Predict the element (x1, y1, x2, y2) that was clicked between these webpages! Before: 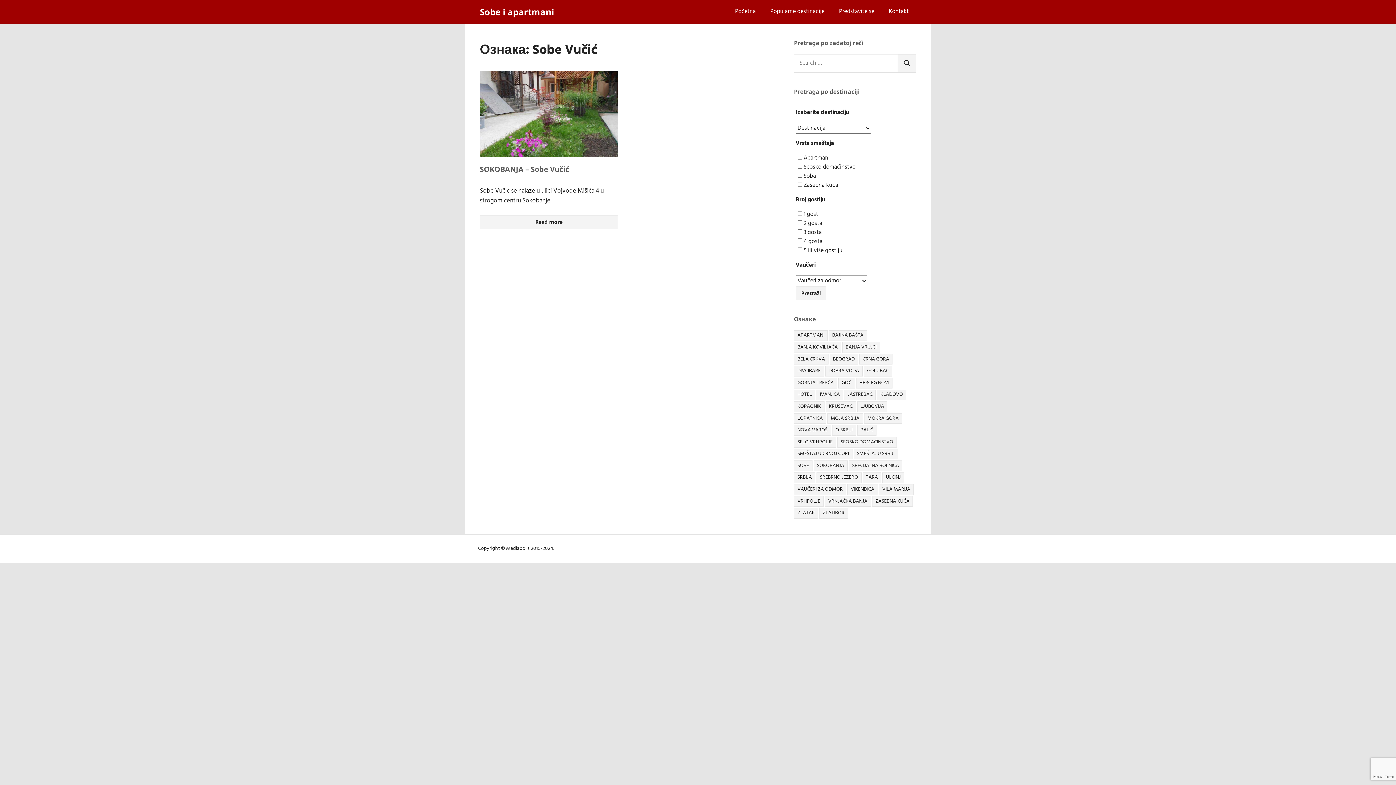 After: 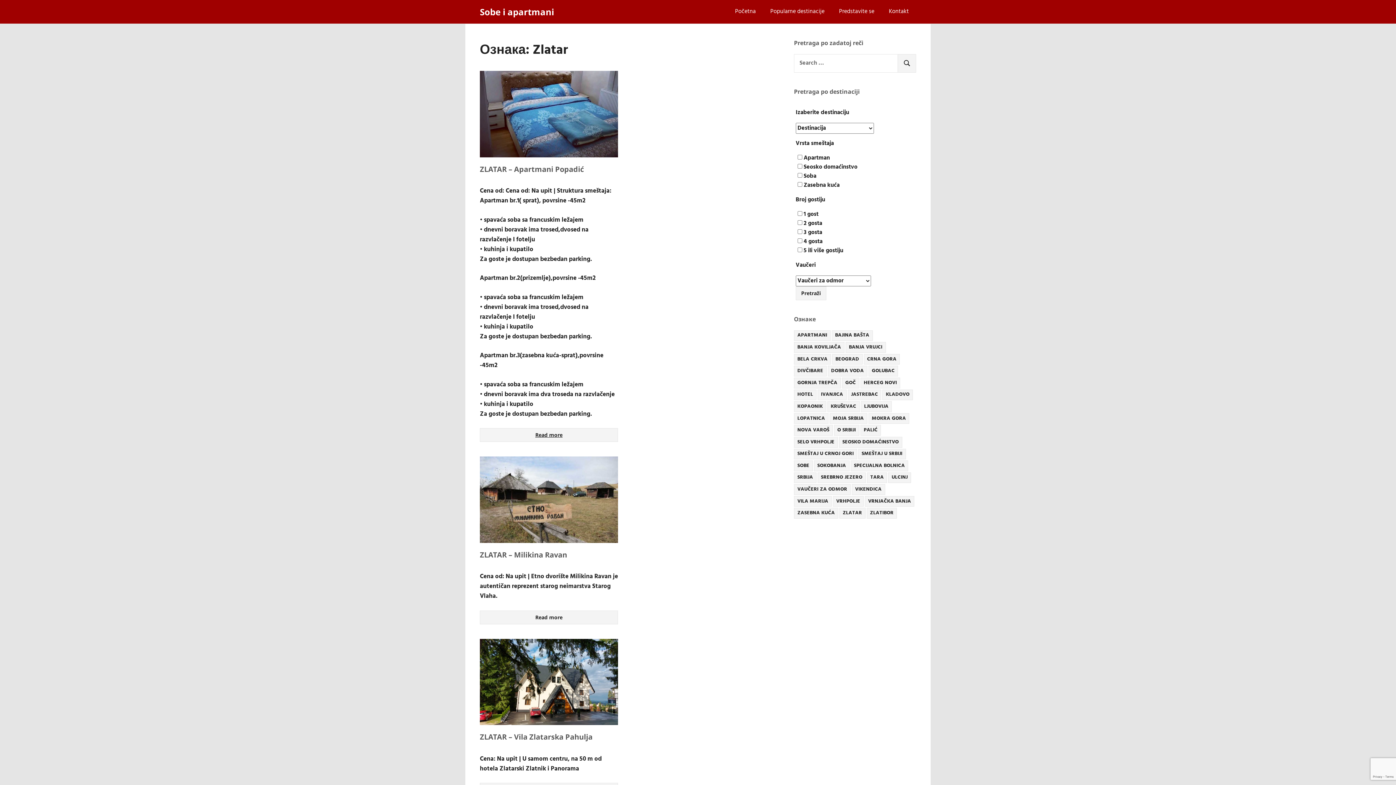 Action: bbox: (794, 508, 818, 518) label: Zlatar (12 ставки)